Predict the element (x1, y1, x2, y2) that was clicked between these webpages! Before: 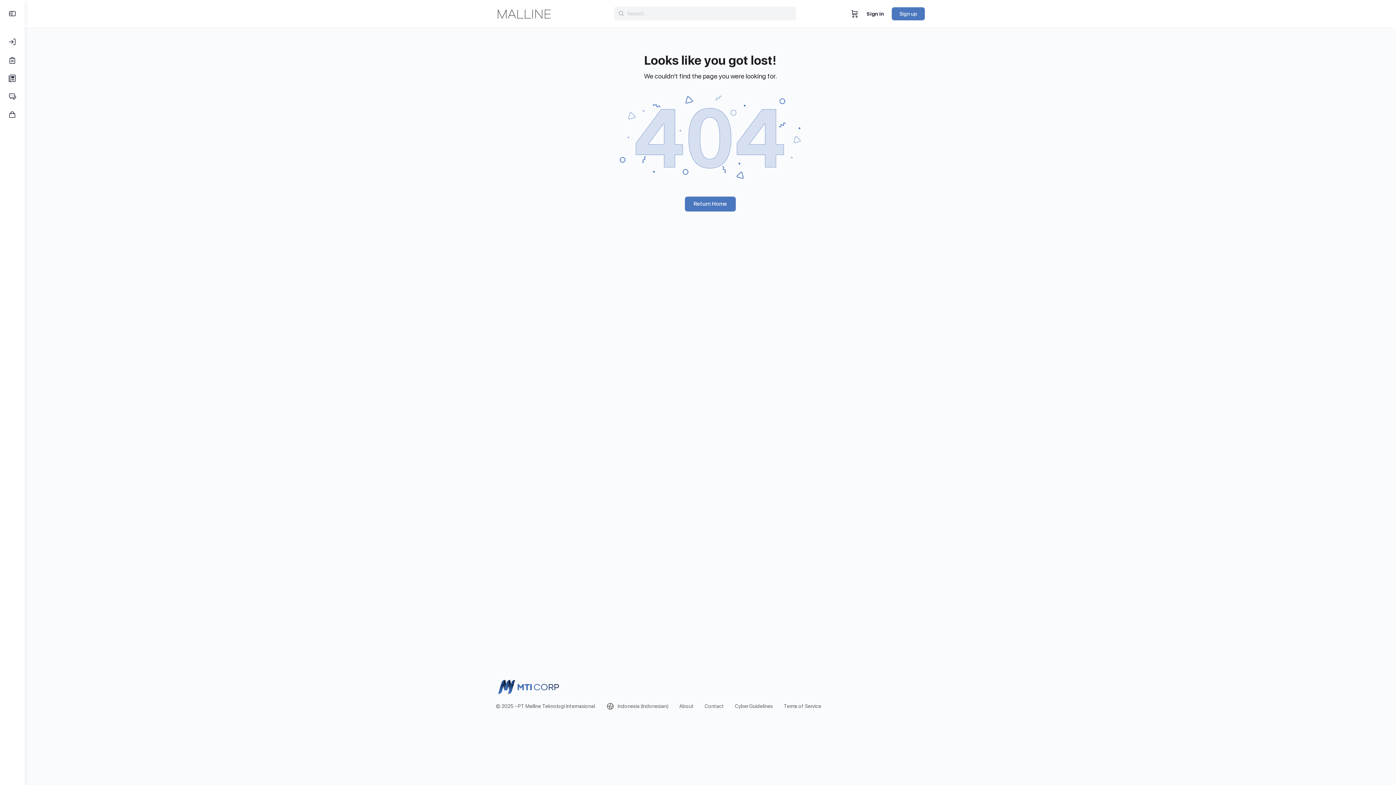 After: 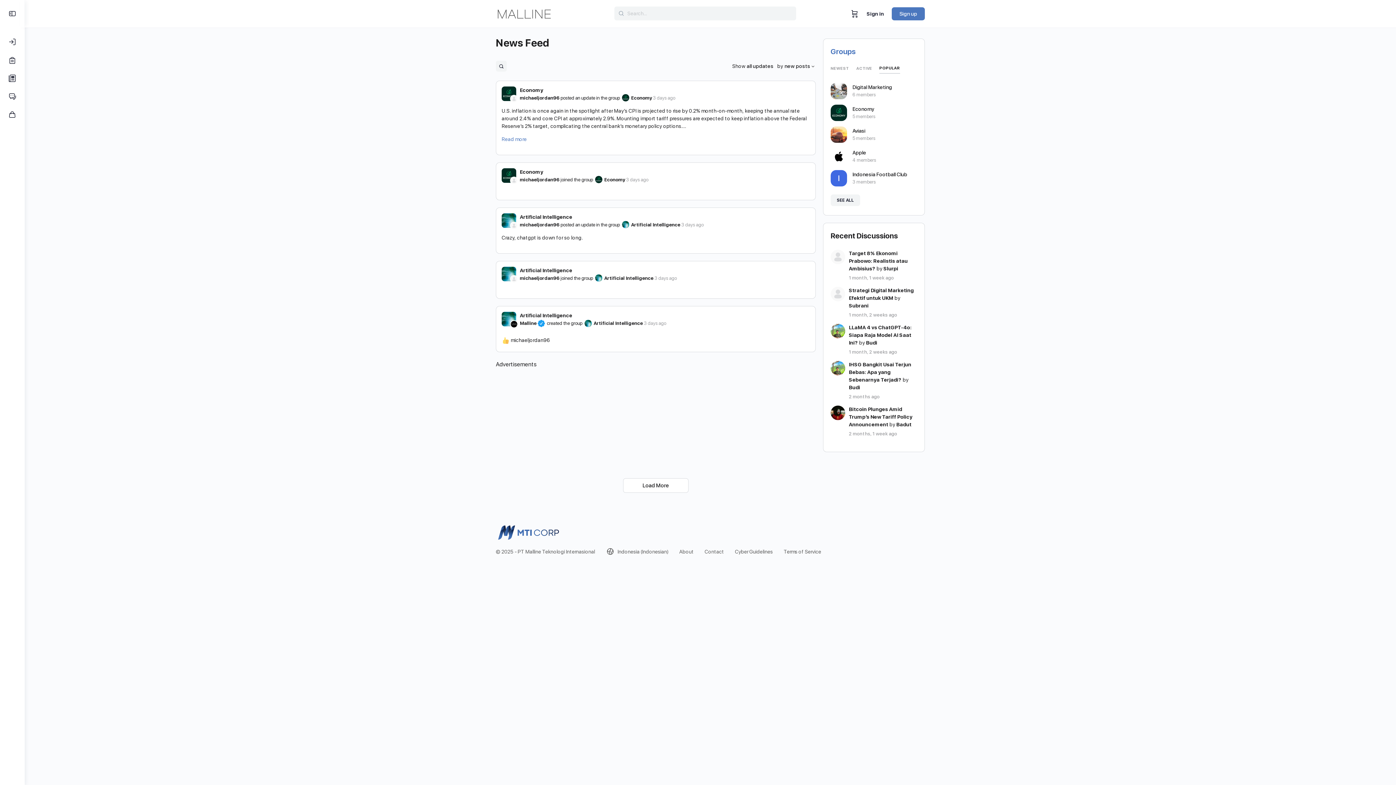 Action: label: Return Home bbox: (685, 196, 736, 211)